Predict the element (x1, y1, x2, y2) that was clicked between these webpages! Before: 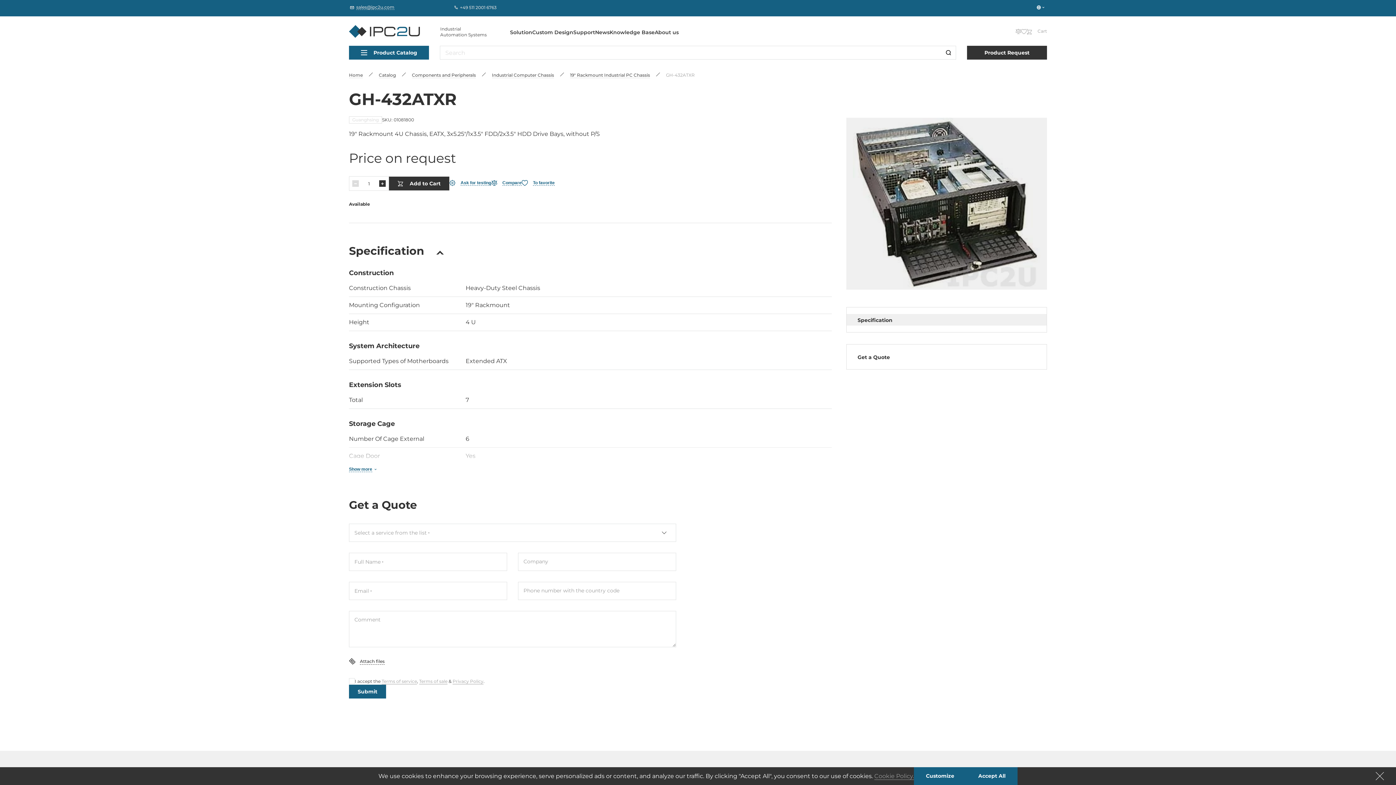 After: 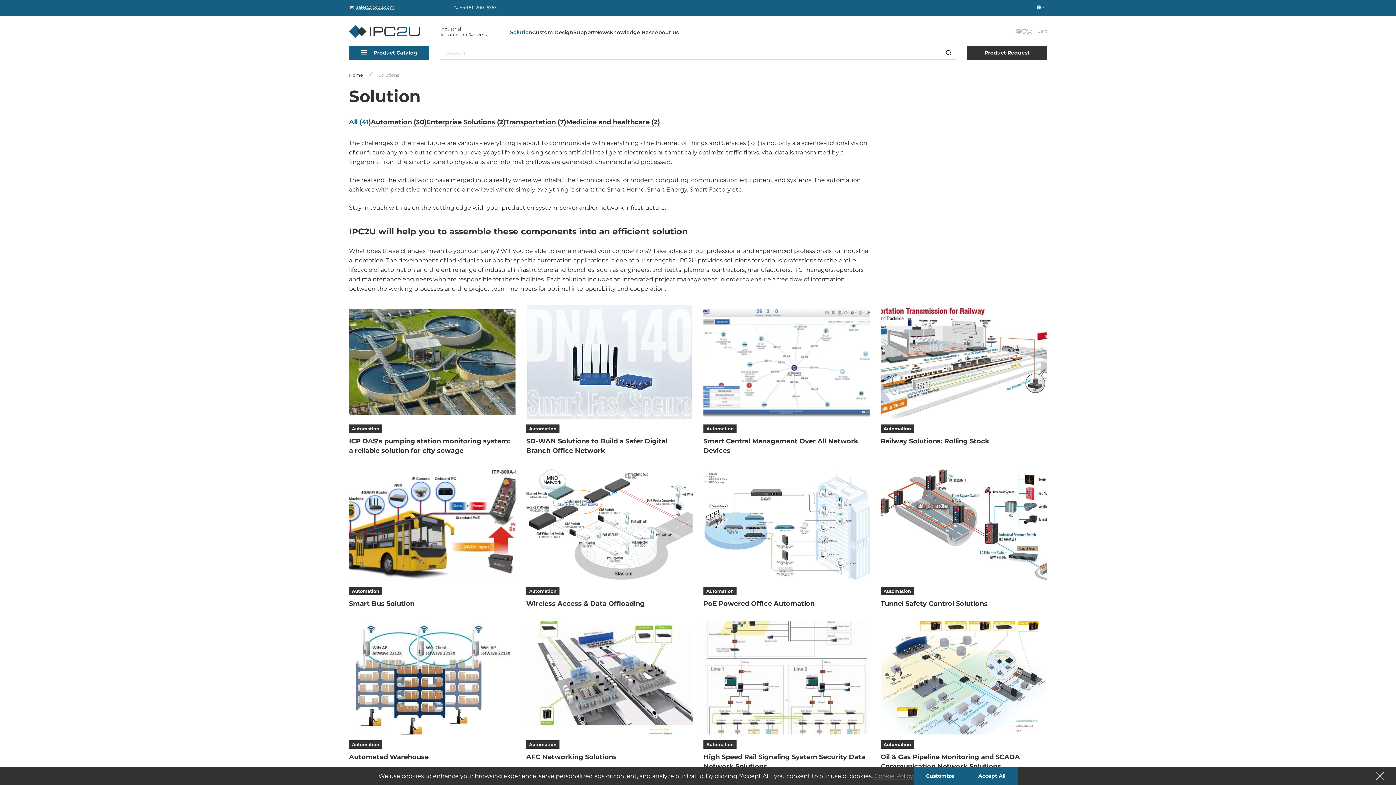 Action: label: Solution bbox: (510, 28, 532, 35)